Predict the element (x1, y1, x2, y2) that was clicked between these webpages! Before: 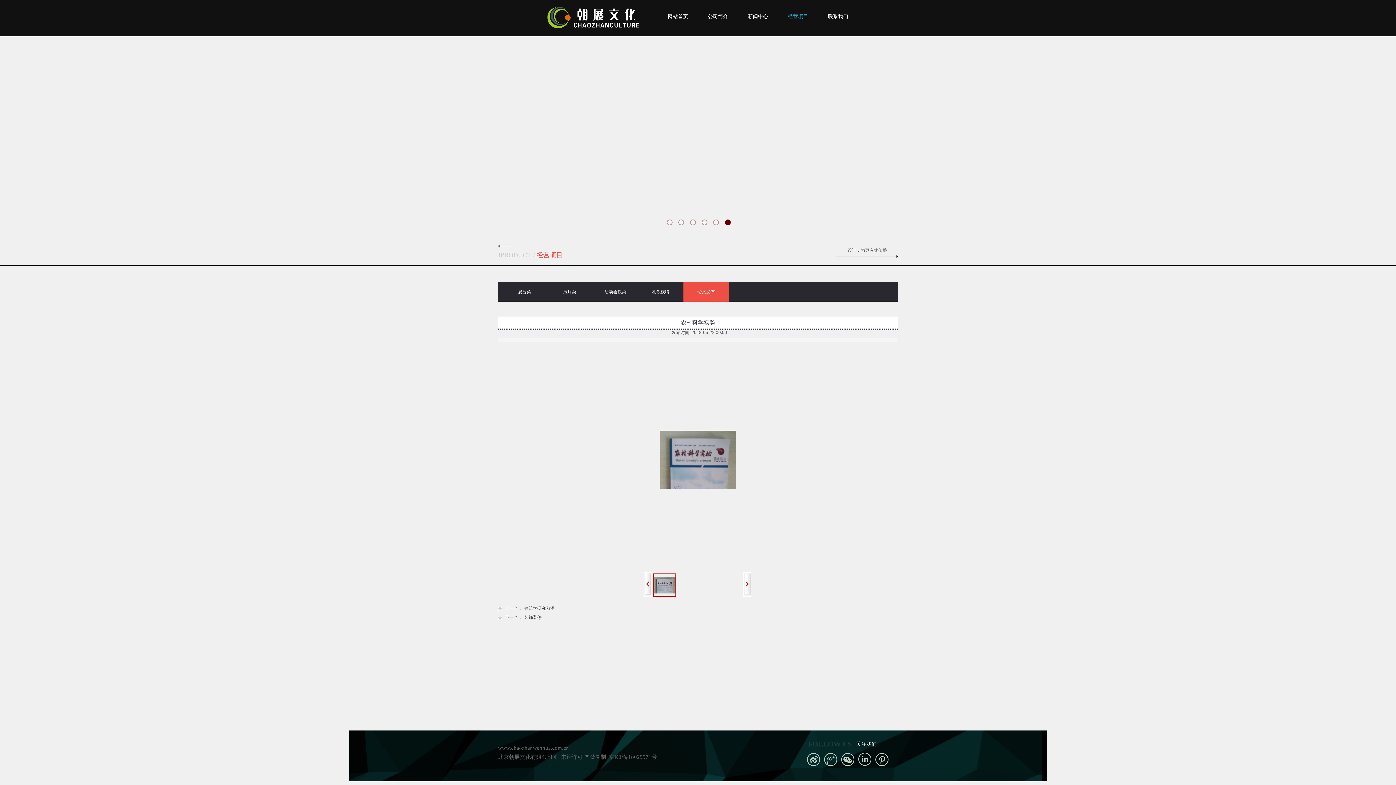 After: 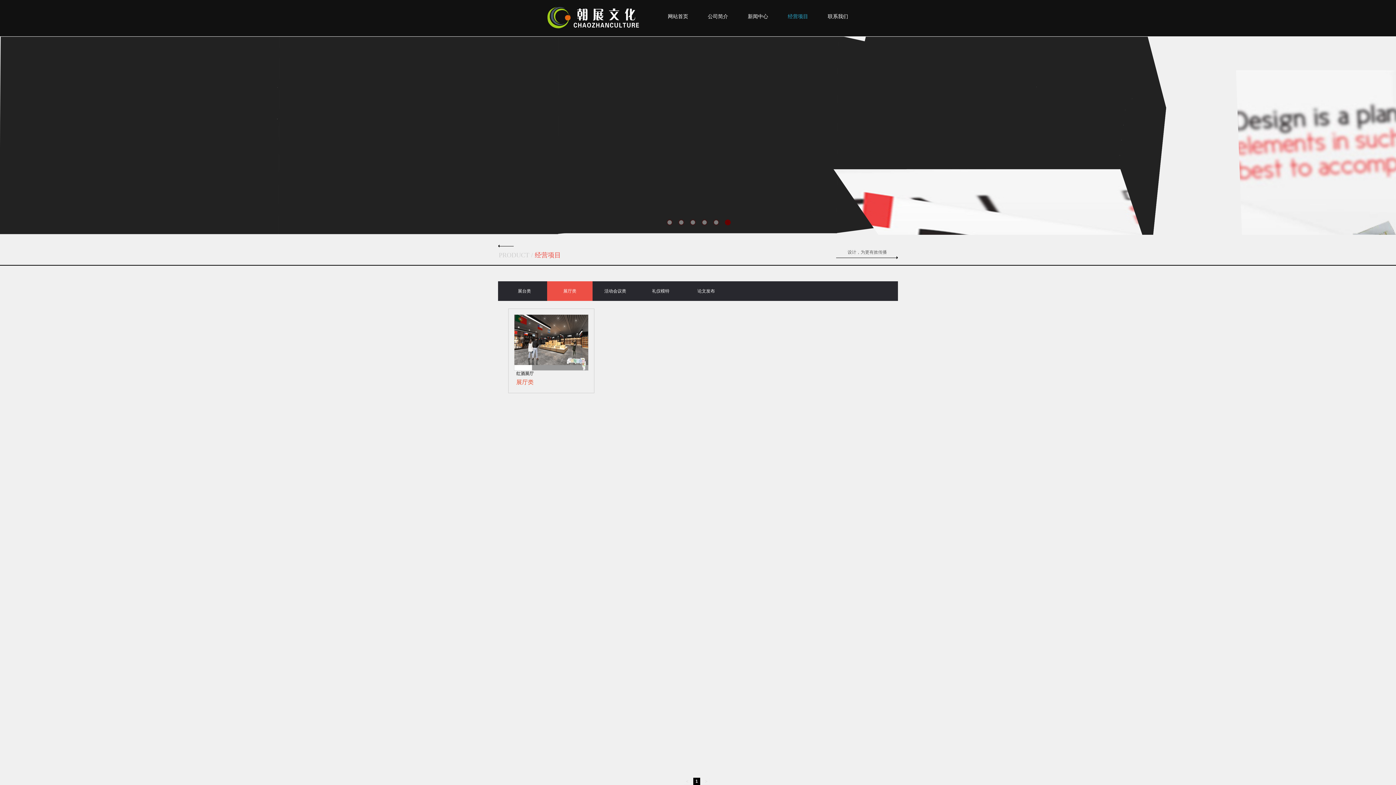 Action: bbox: (549, 282, 590, 301) label: 展厅类